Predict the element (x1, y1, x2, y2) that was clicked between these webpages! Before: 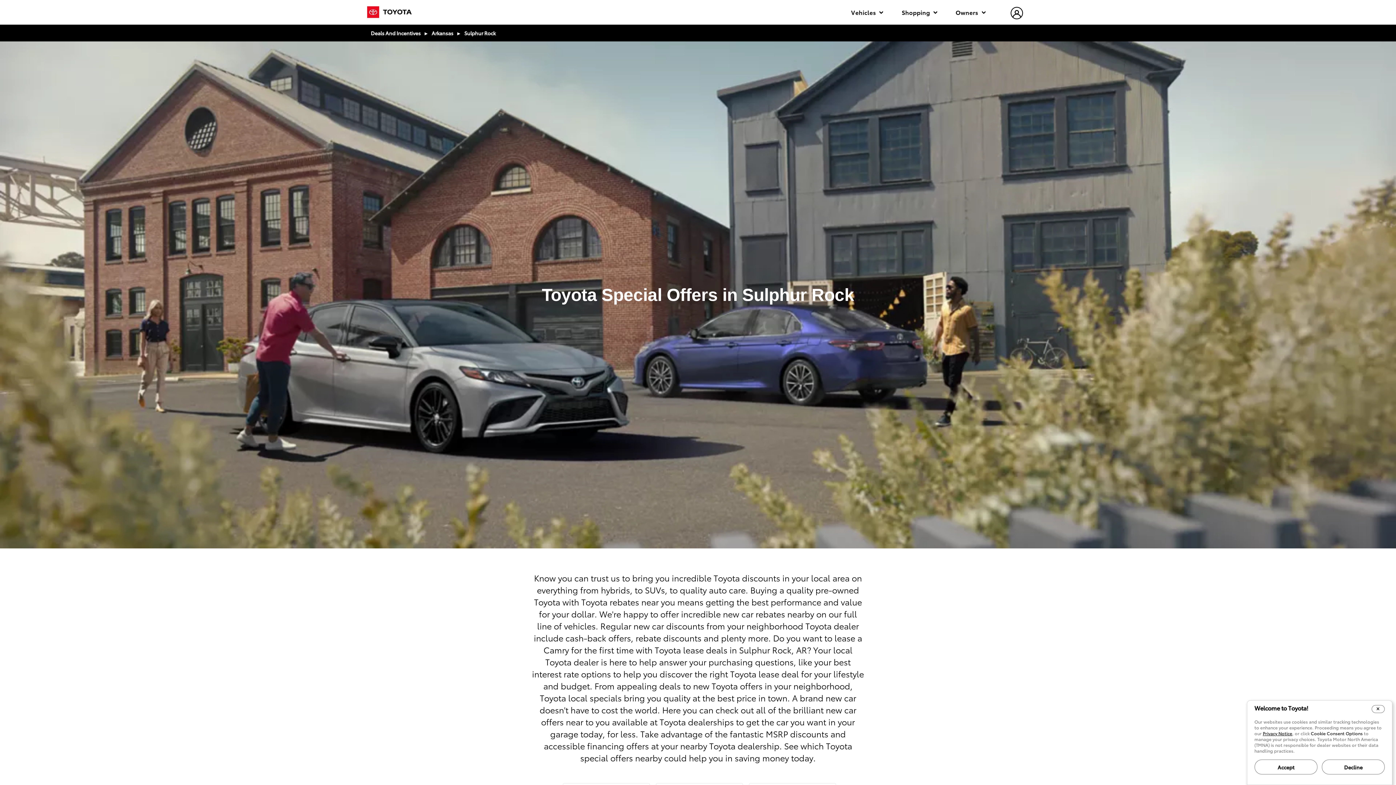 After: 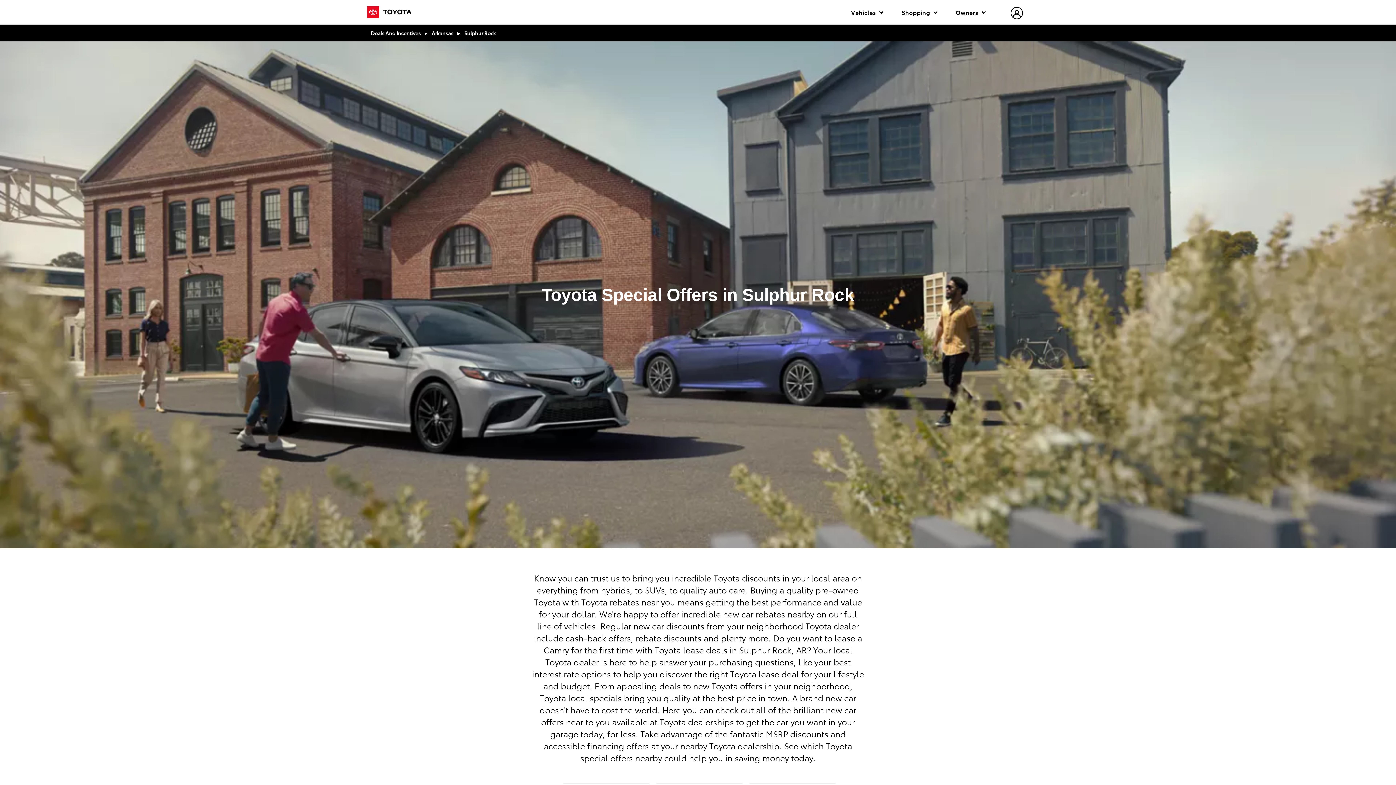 Action: label: Close Cookie Banner bbox: (1371, 705, 1385, 713)